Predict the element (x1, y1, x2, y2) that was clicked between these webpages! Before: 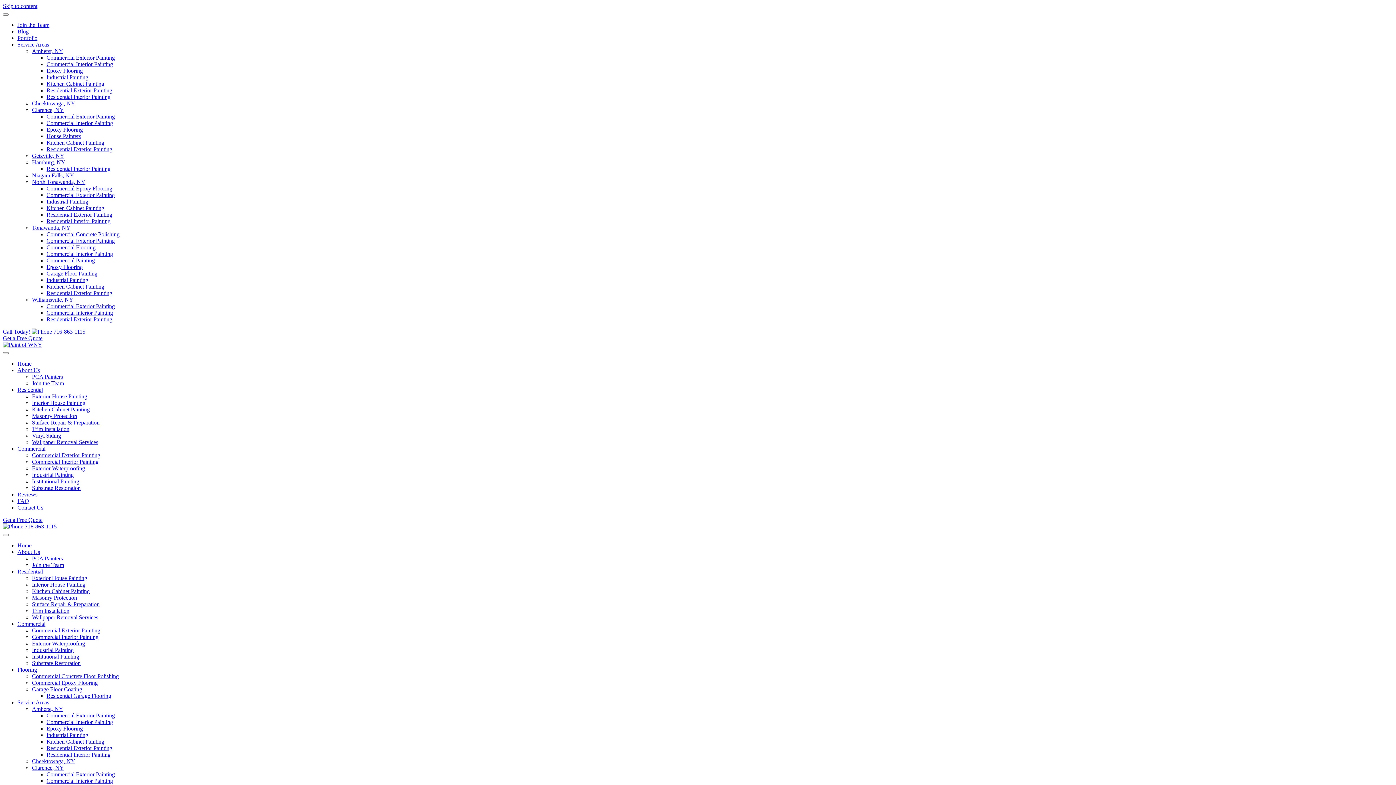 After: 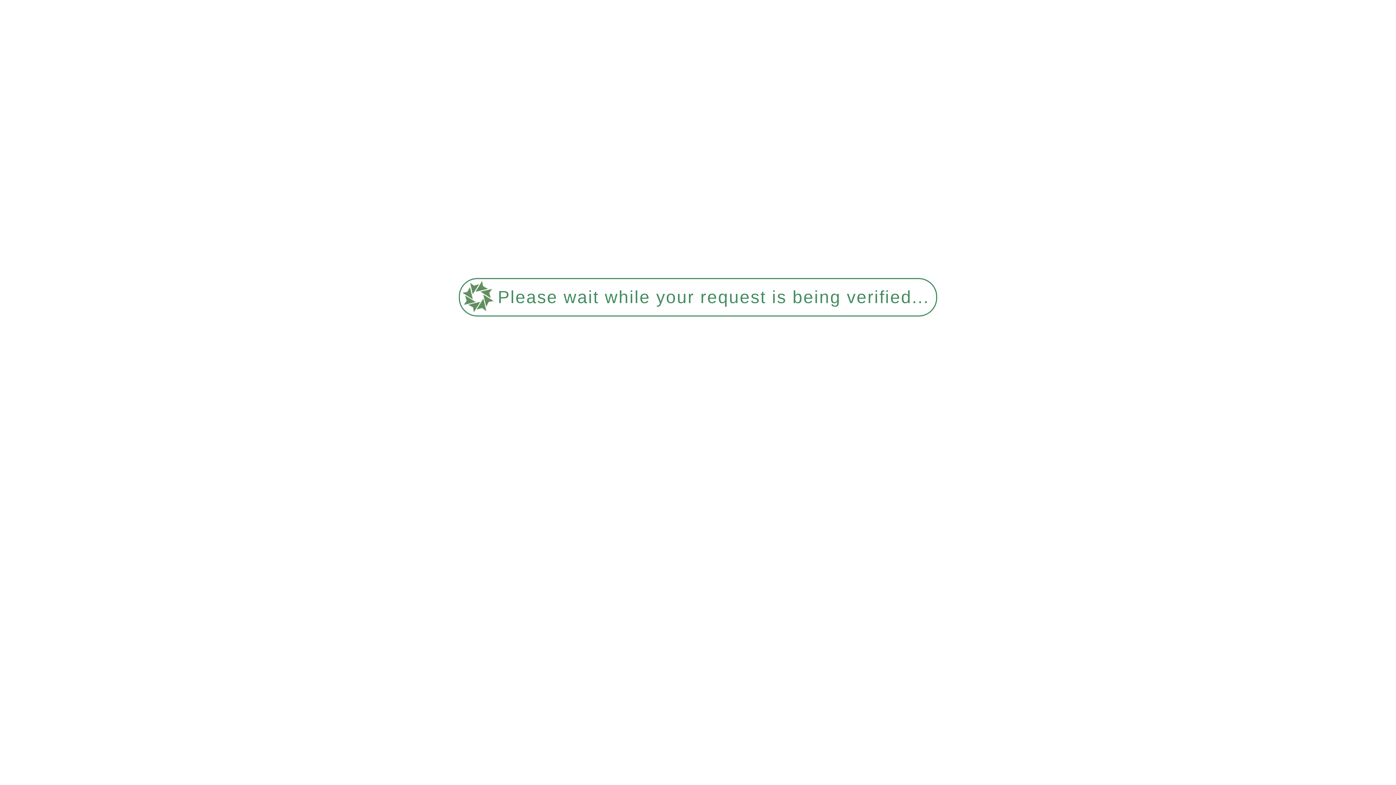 Action: label: Epoxy Flooring bbox: (46, 126, 82, 132)